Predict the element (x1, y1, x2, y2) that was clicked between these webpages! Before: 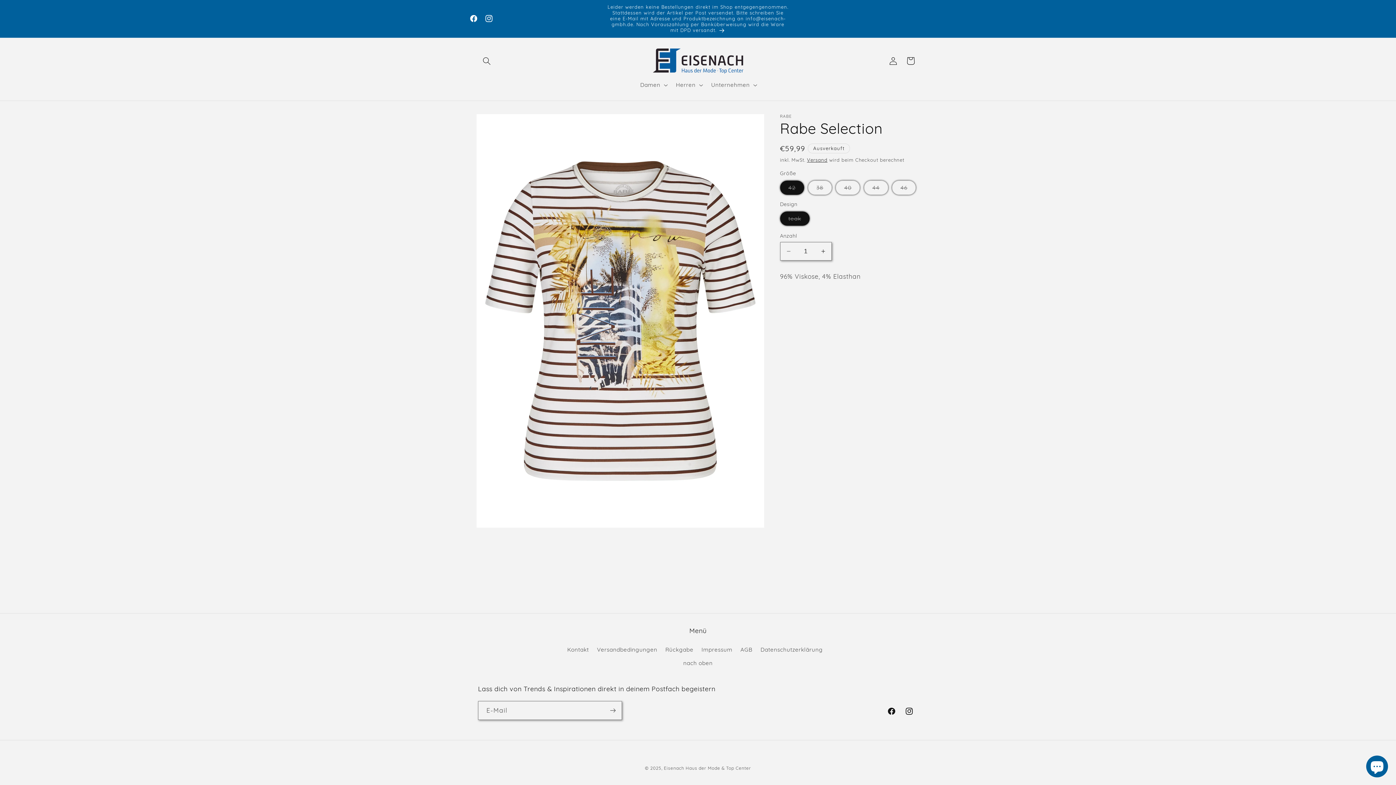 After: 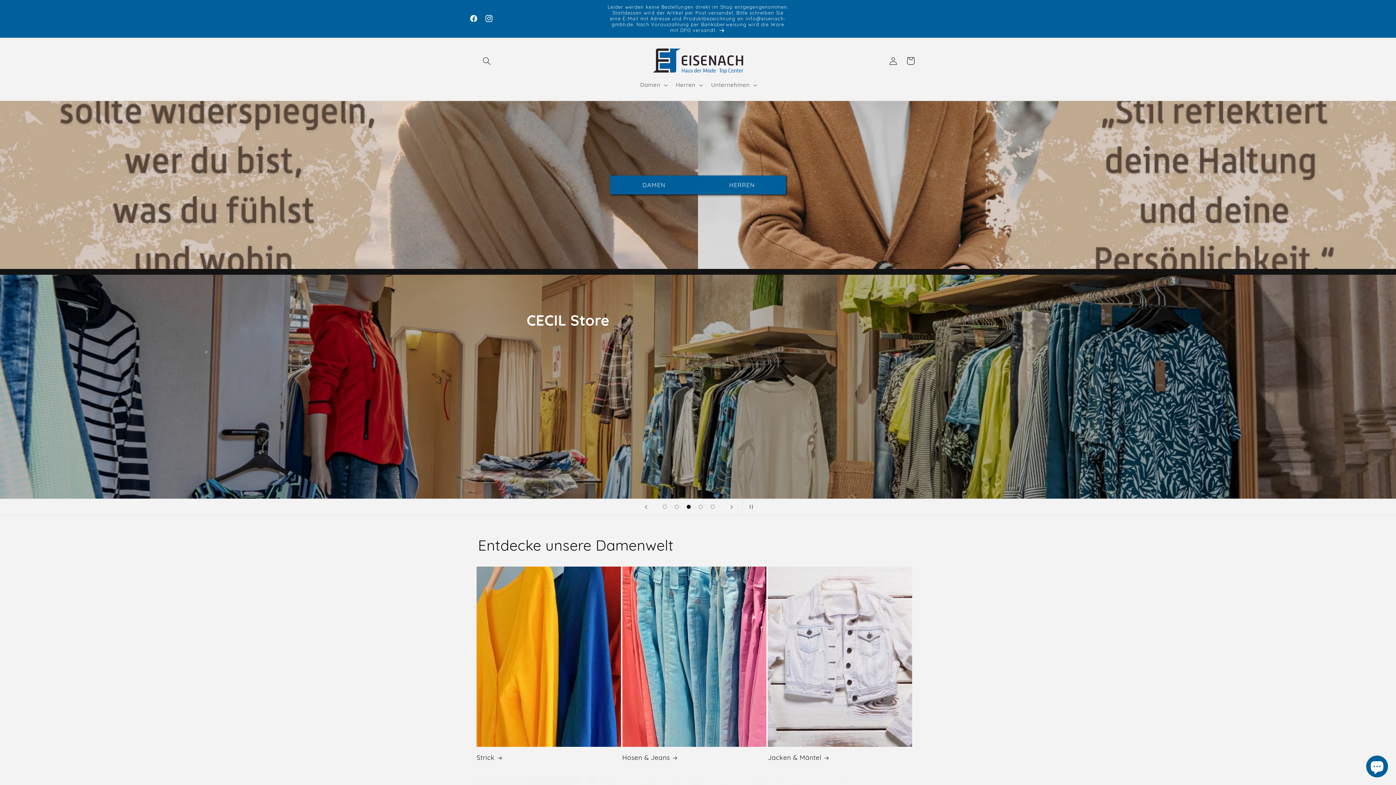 Action: bbox: (649, 45, 746, 76)